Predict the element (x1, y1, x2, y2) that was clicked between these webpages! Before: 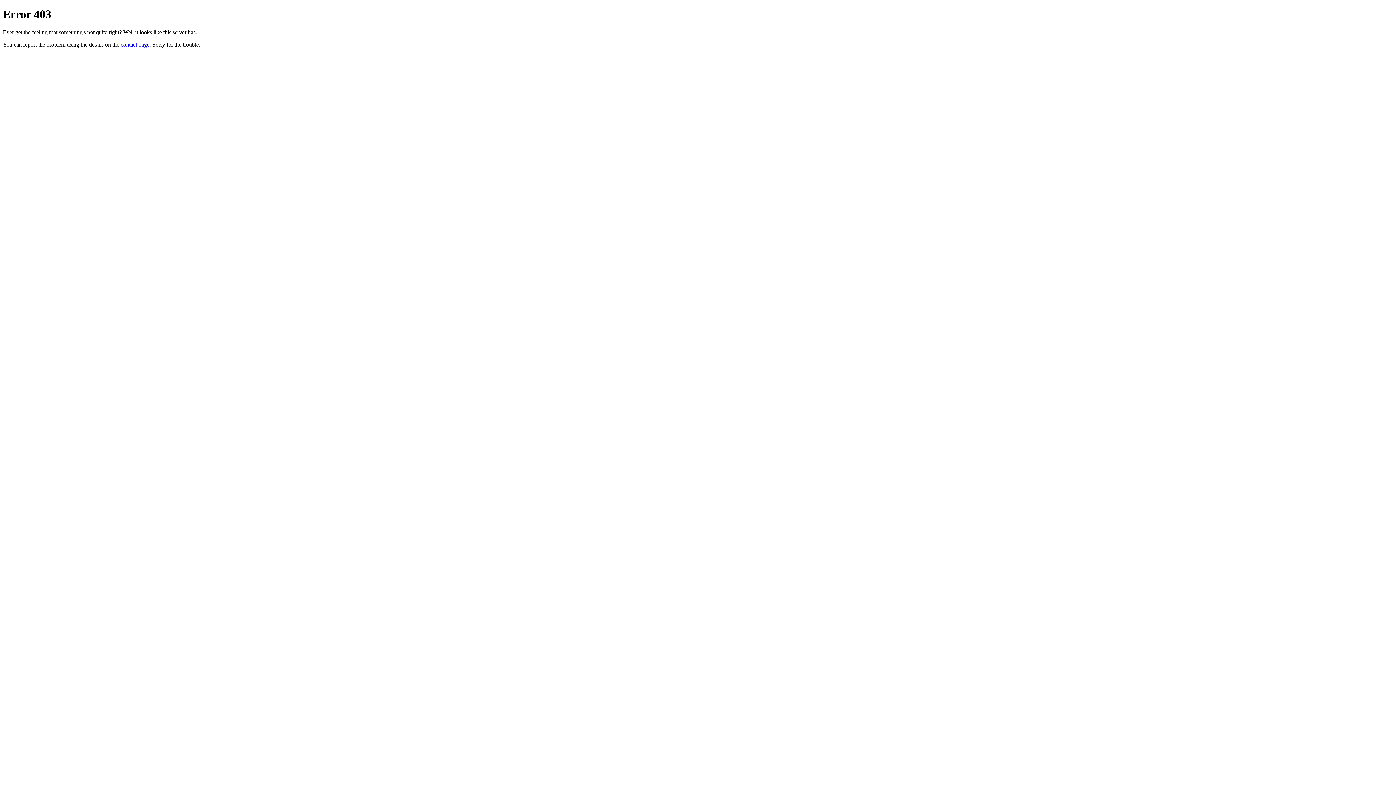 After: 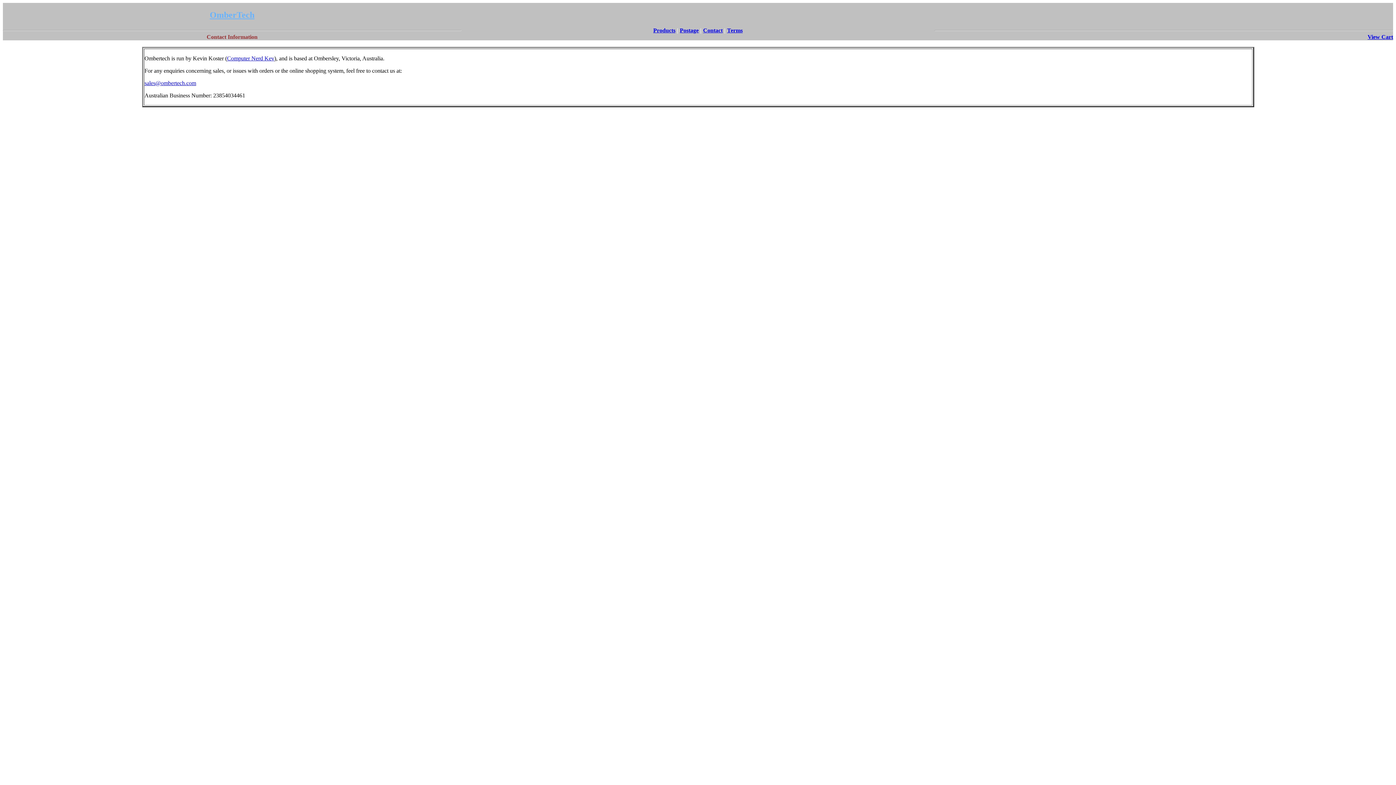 Action: bbox: (120, 41, 149, 47) label: contact page